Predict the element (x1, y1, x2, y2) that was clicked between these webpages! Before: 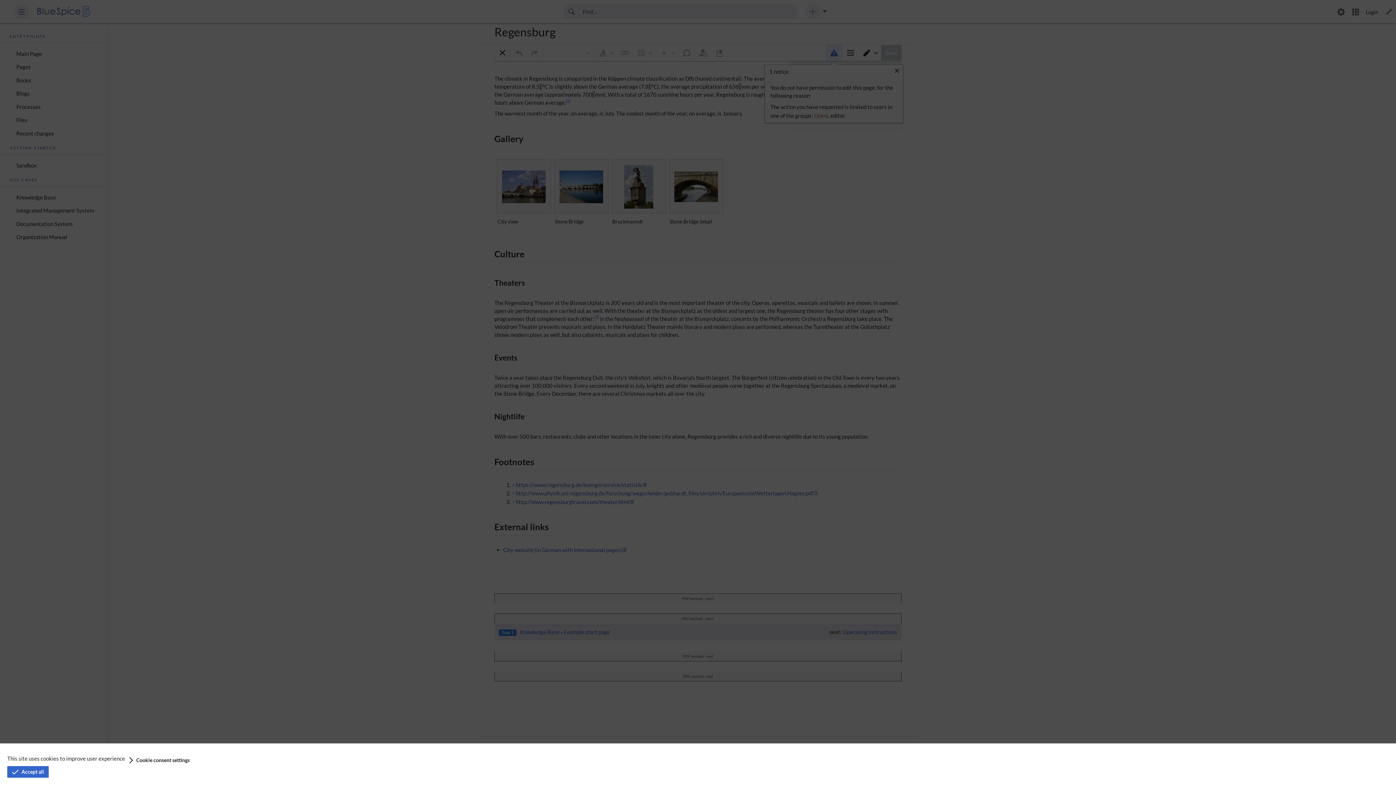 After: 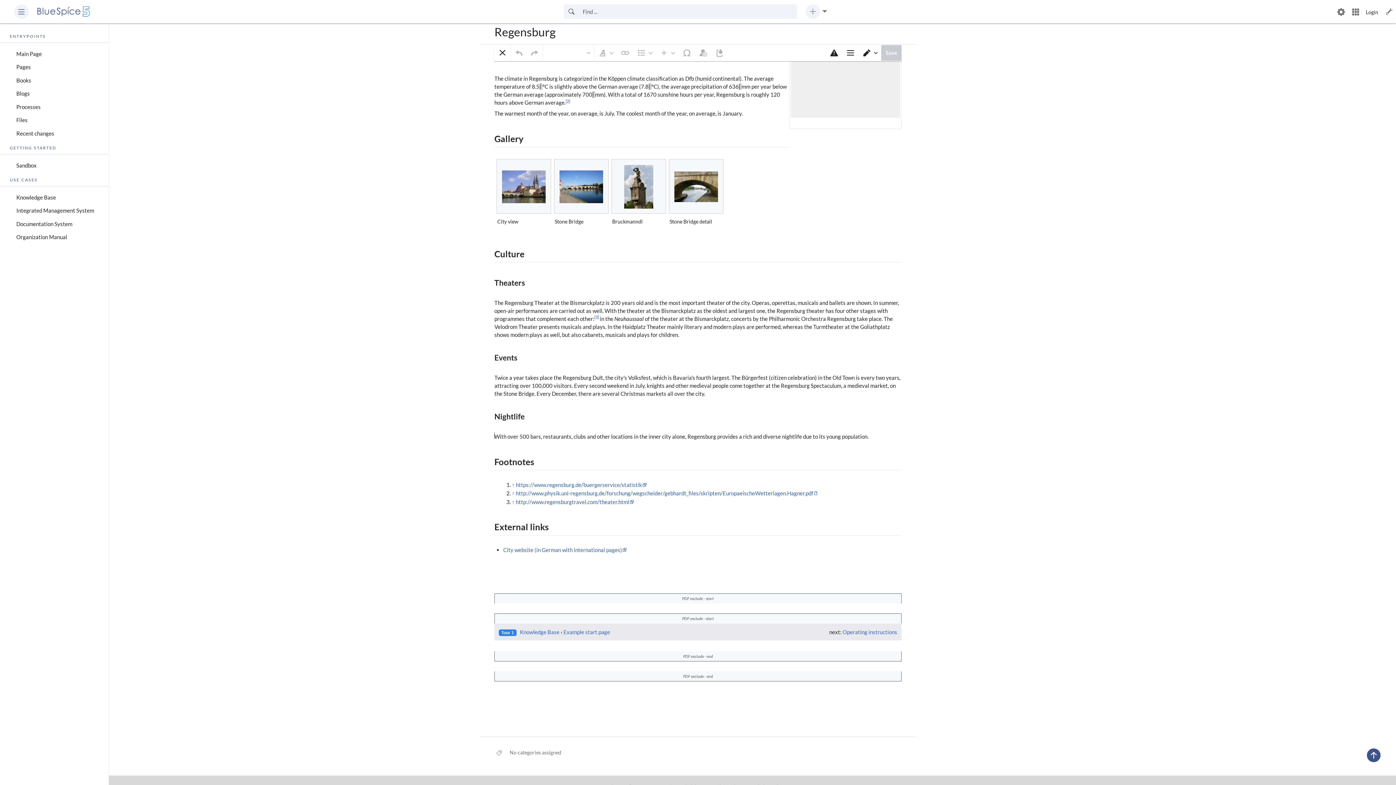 Action: label: Accept all bbox: (7, 766, 48, 778)